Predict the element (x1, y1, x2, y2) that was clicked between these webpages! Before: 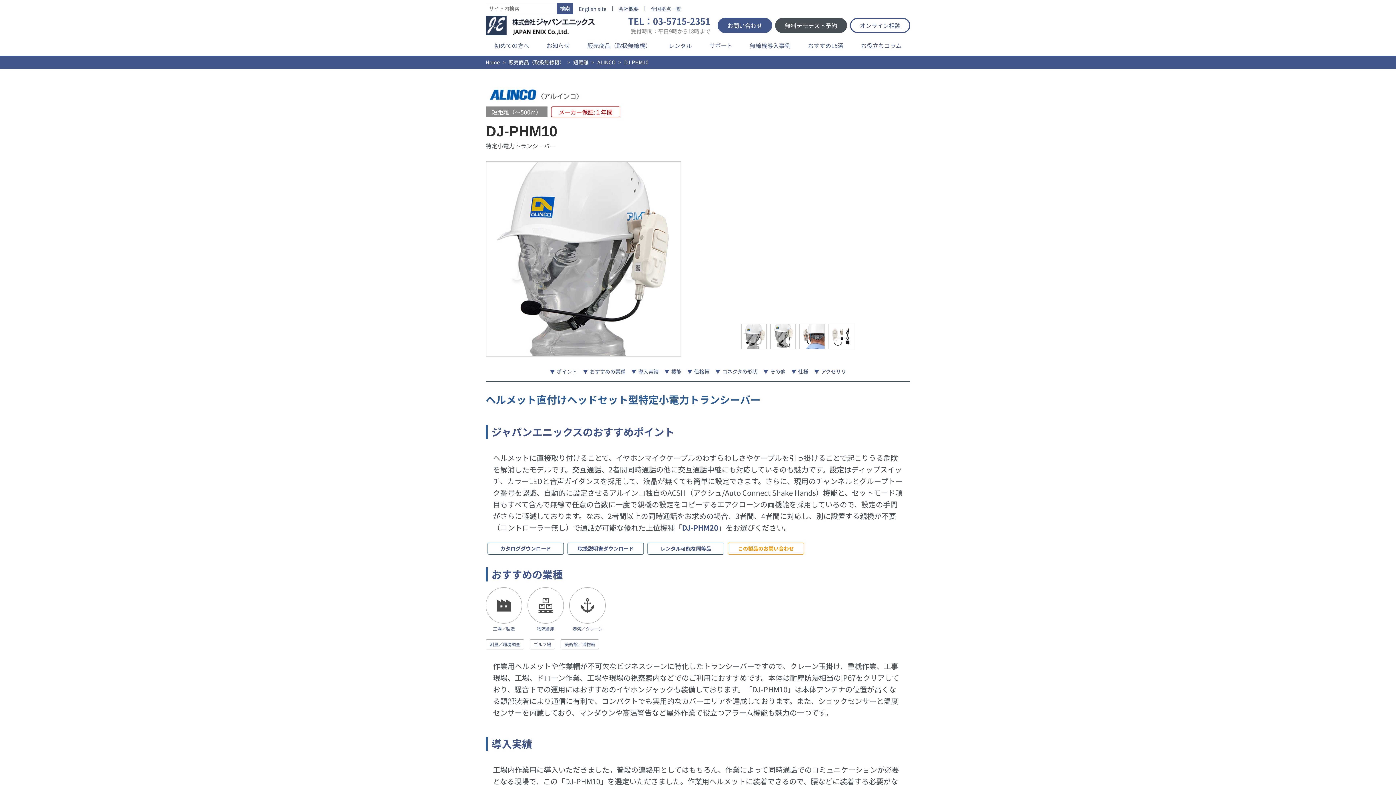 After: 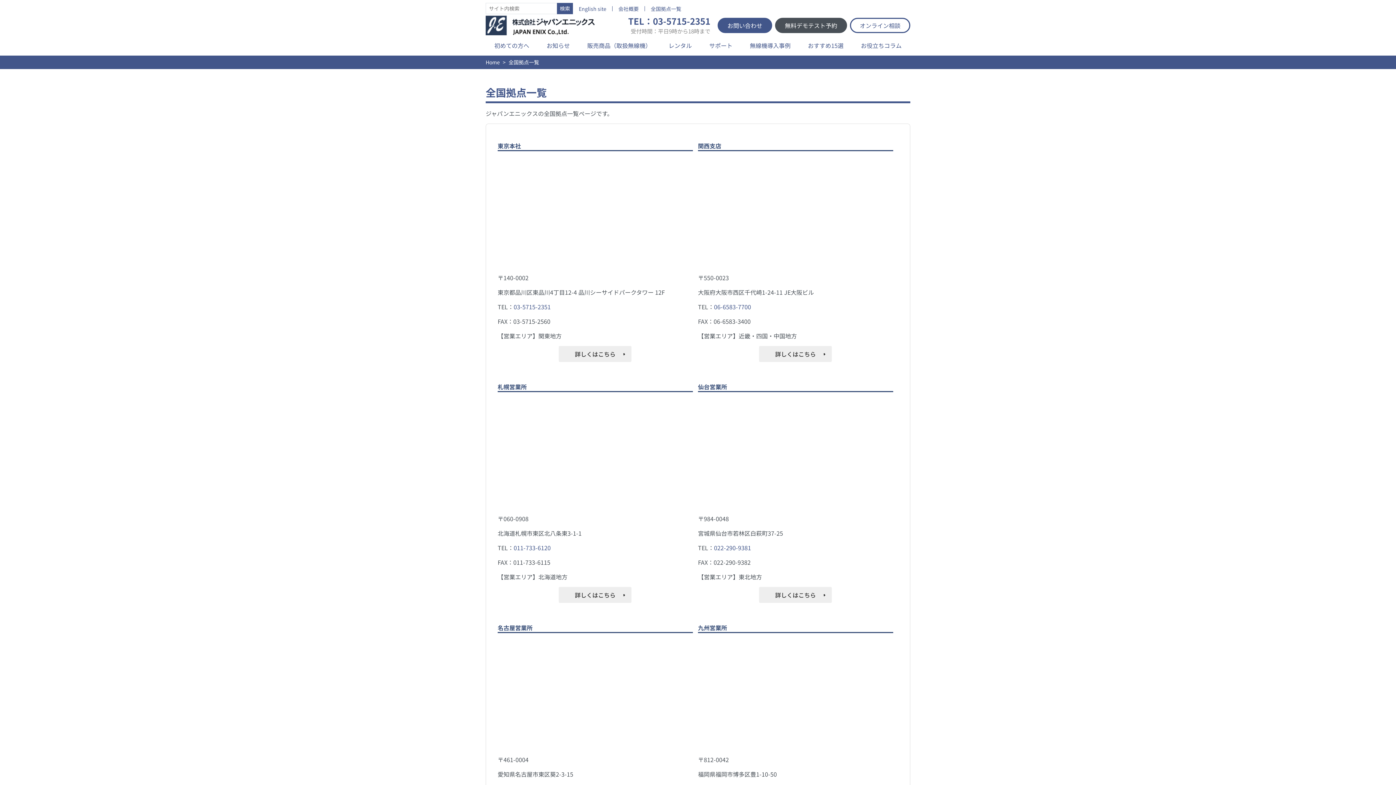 Action: bbox: (645, 6, 687, 11) label: 全国拠点一覧